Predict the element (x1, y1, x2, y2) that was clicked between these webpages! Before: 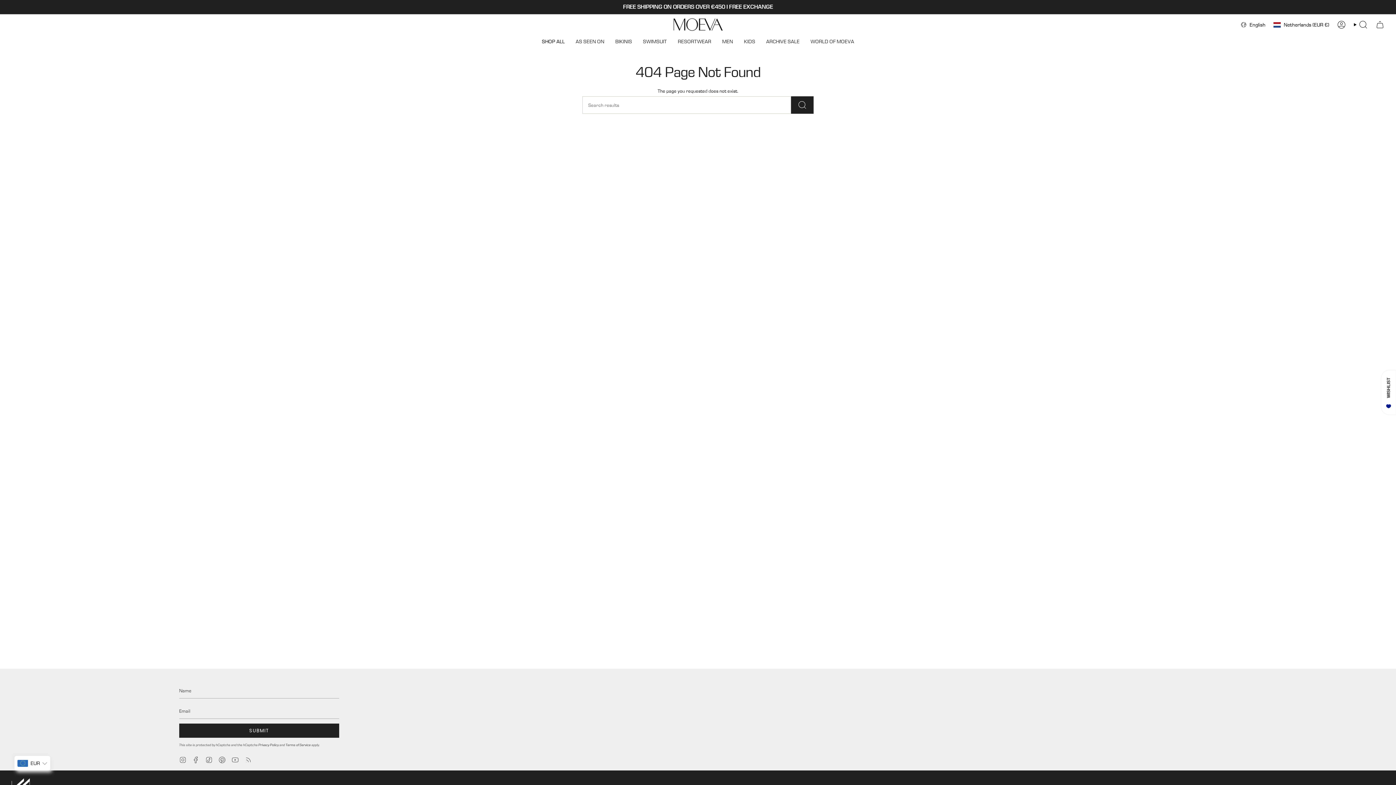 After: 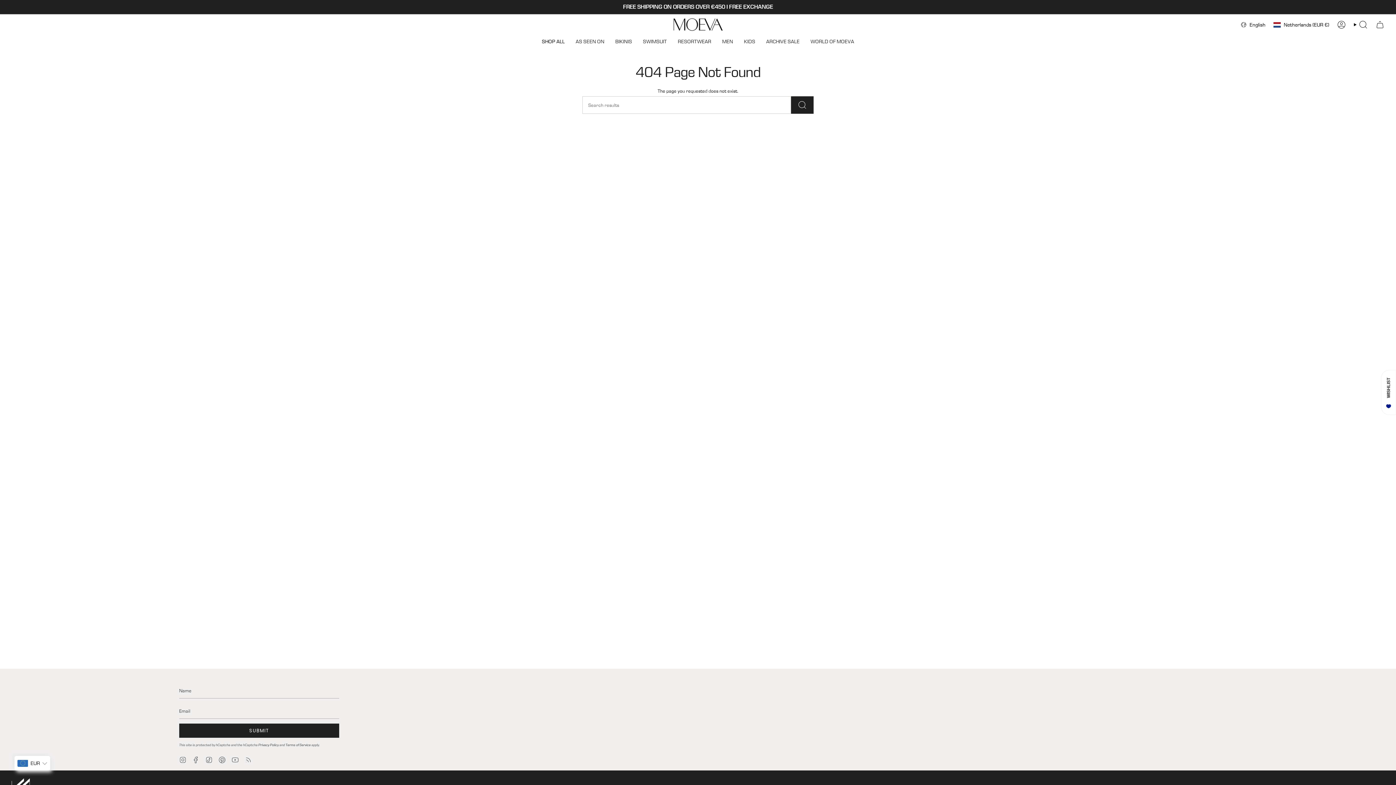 Action: bbox: (218, 756, 225, 762) label: Pinterest